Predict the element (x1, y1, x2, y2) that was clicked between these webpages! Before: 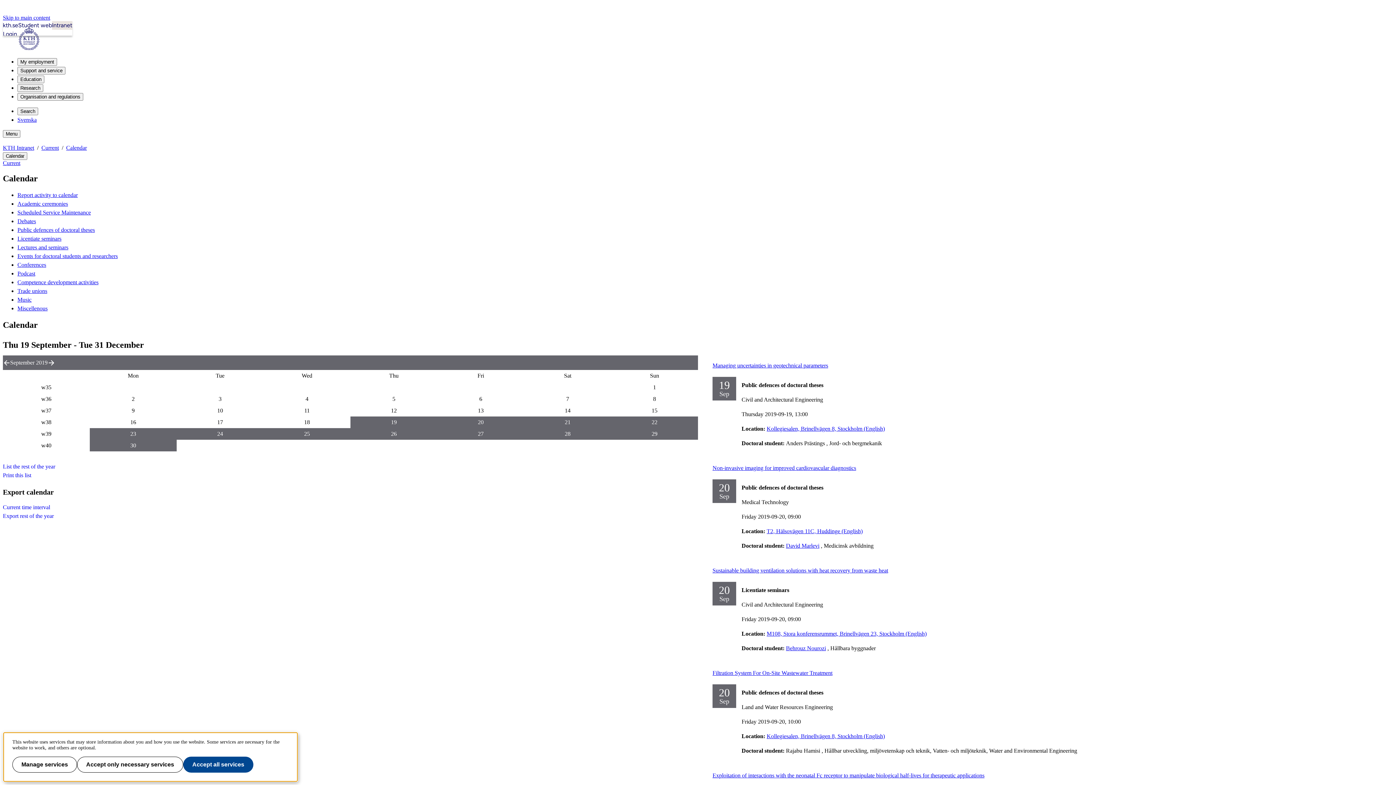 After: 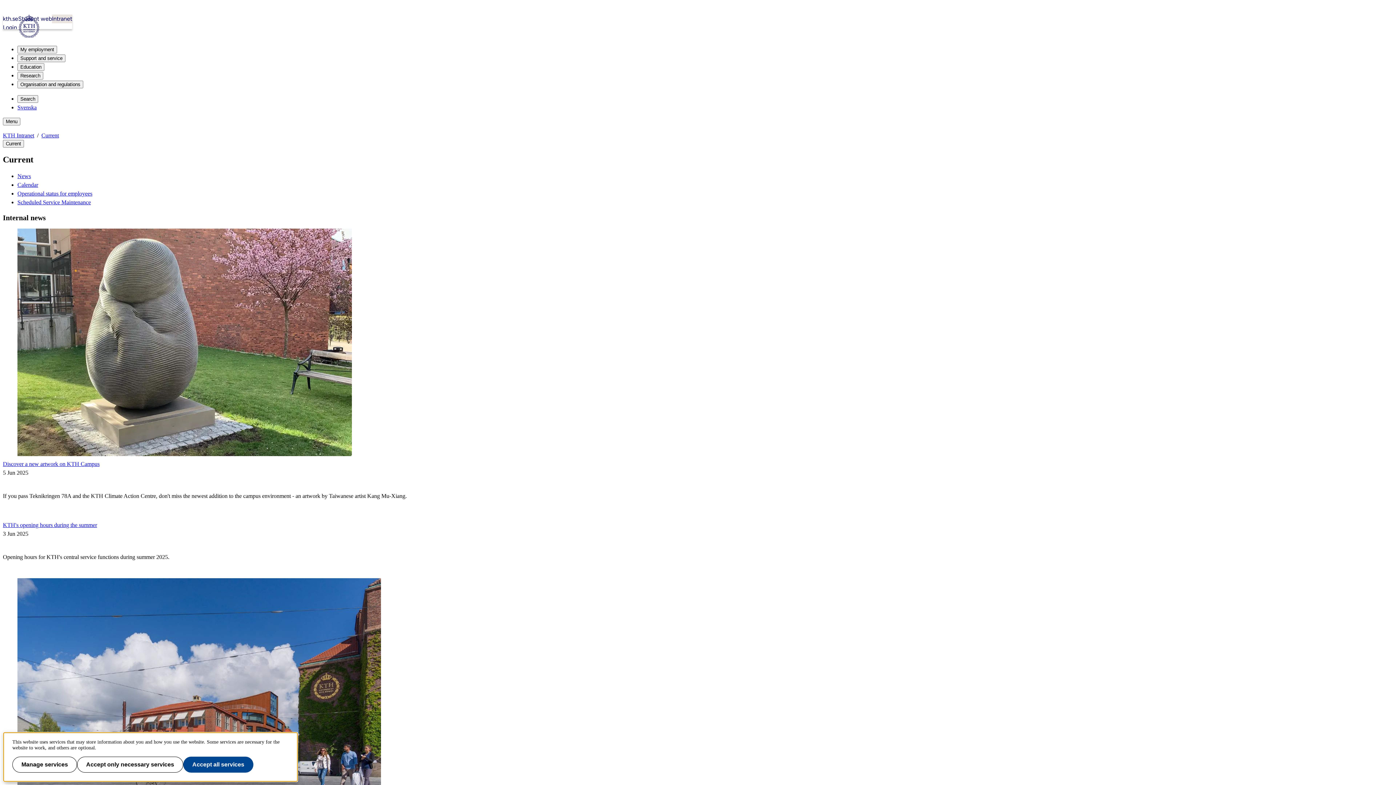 Action: bbox: (41, 144, 58, 150) label: Current